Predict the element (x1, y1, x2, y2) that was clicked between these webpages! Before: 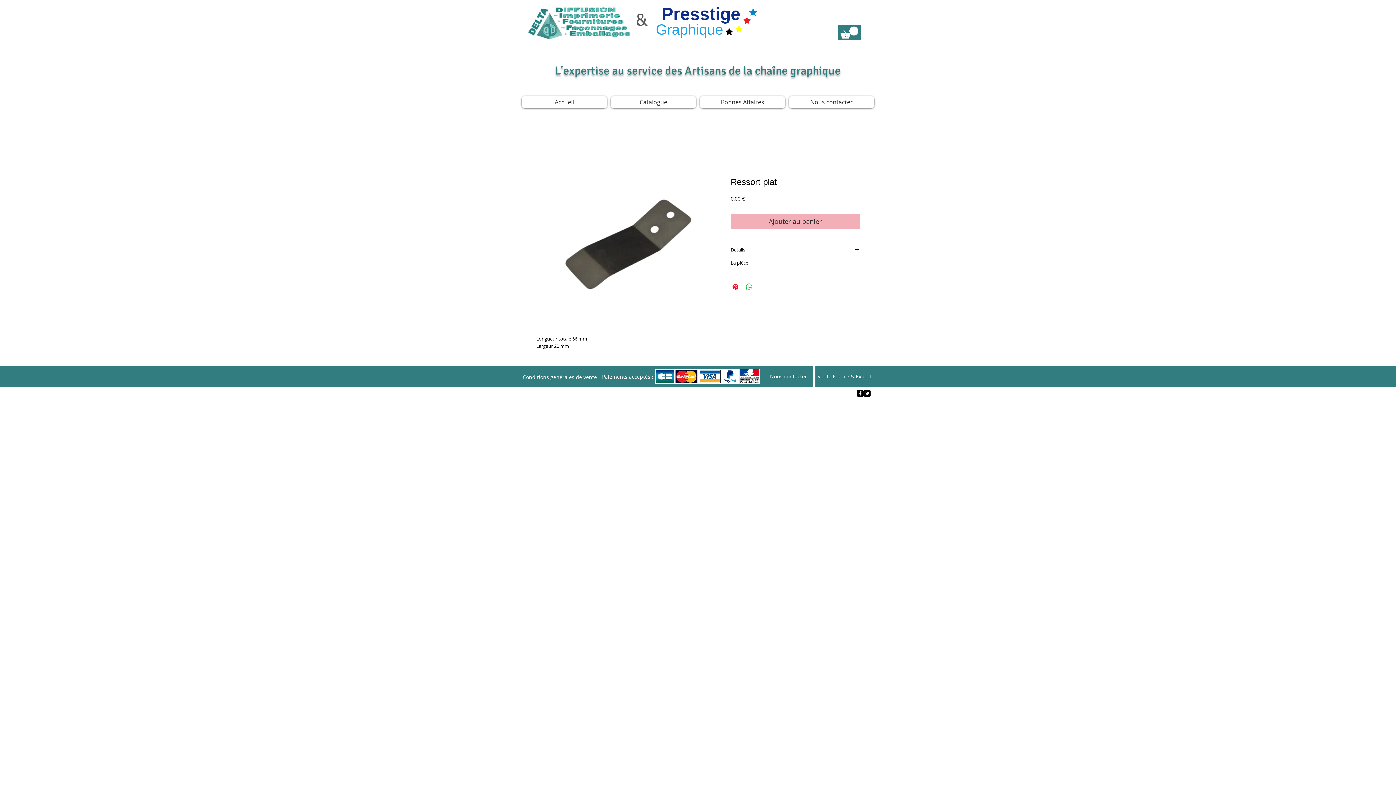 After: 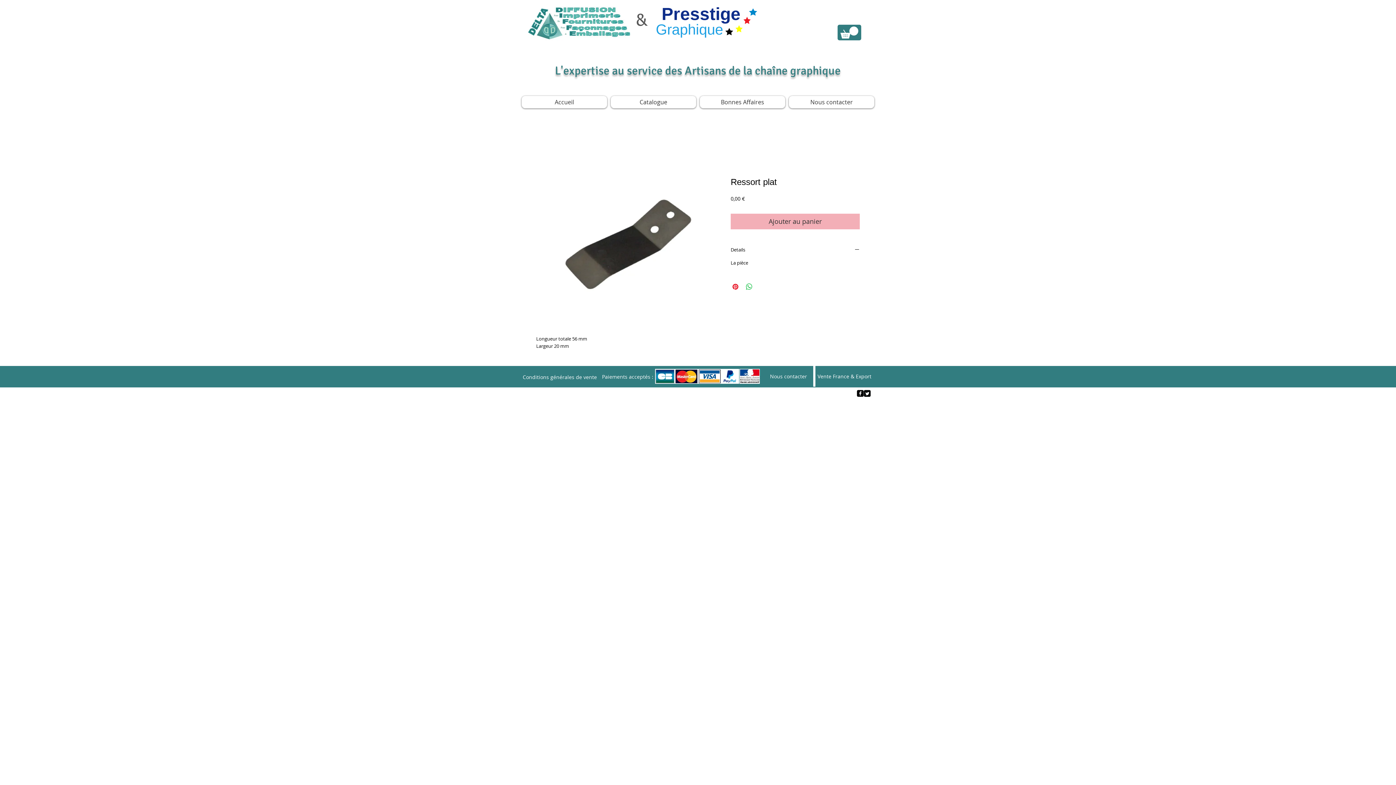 Action: label: Twitter Square bbox: (864, 390, 870, 397)